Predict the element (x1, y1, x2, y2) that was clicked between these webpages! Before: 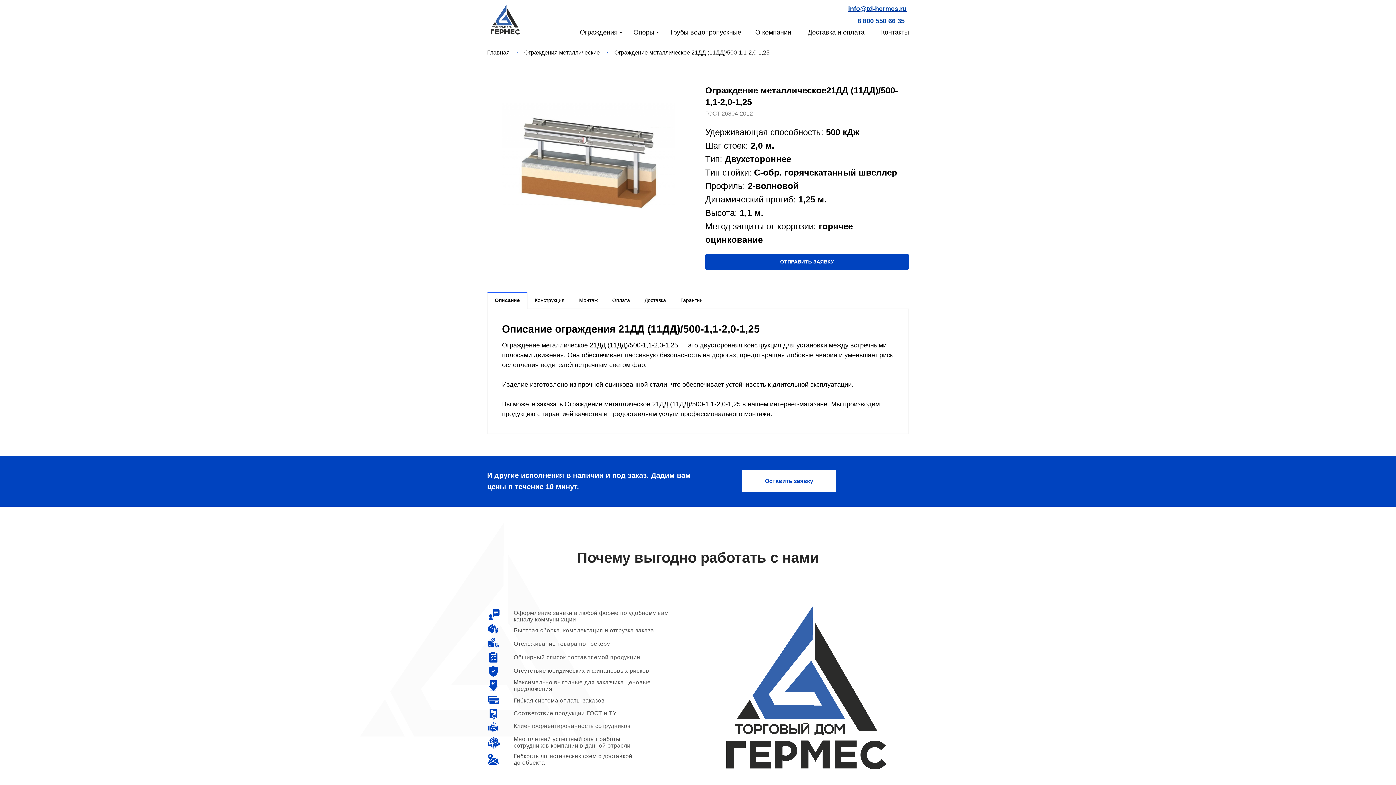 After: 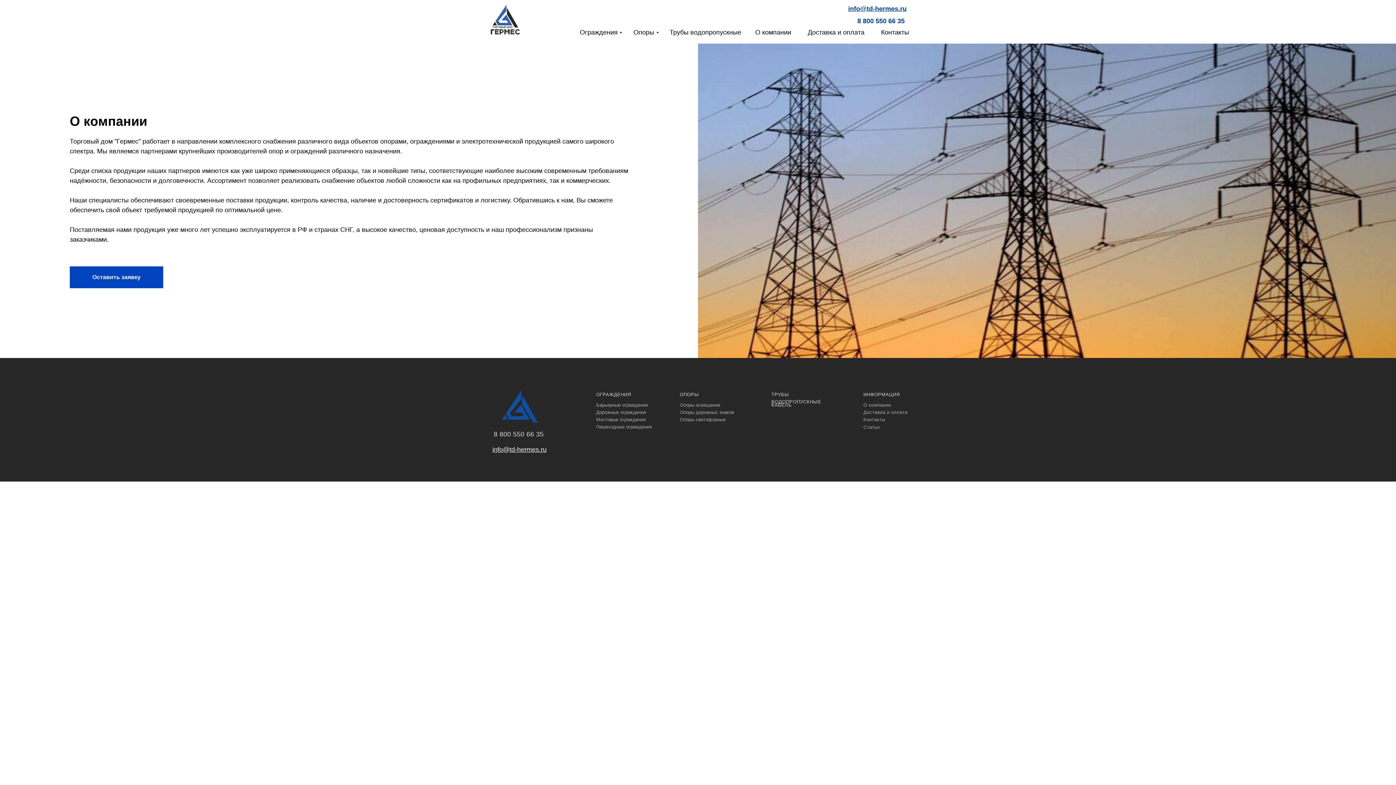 Action: bbox: (755, 28, 791, 36) label: О компании